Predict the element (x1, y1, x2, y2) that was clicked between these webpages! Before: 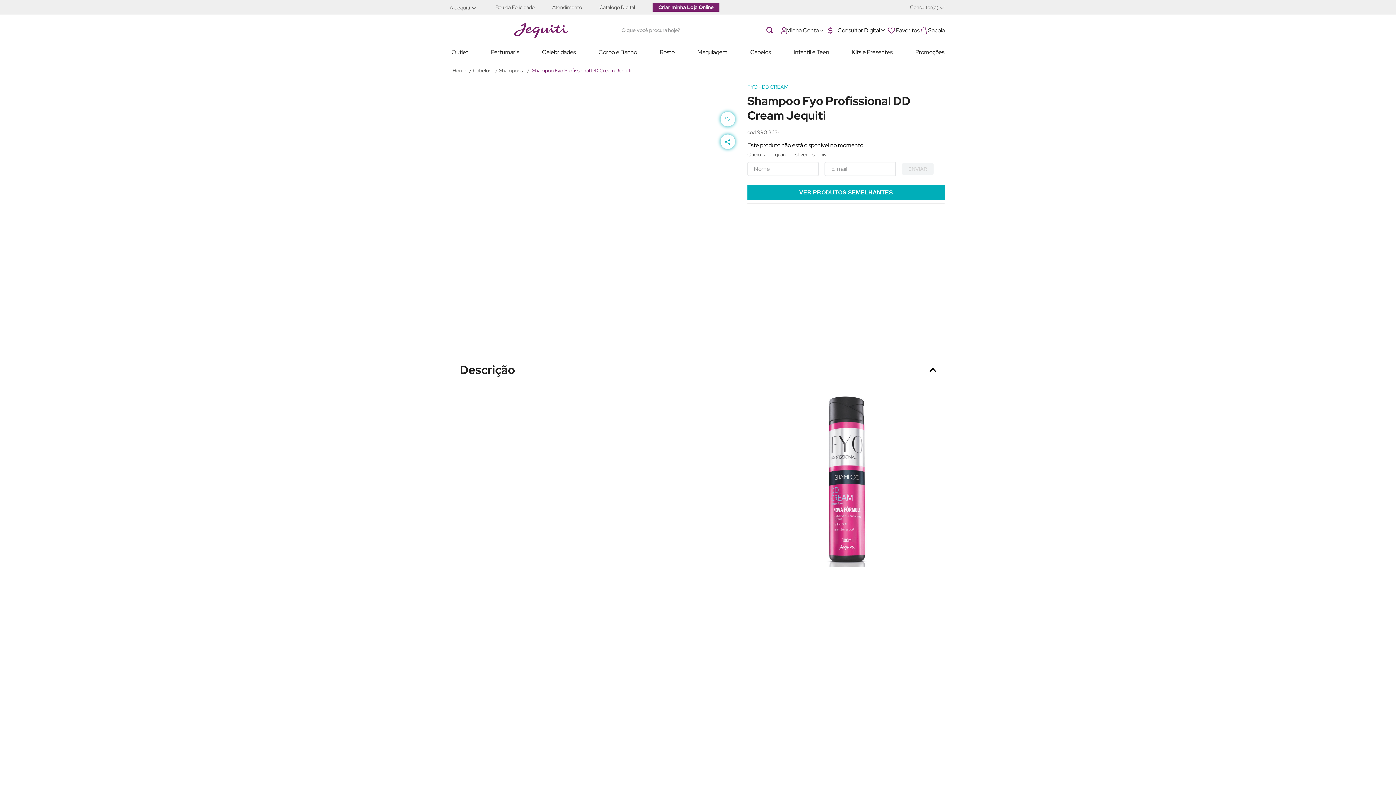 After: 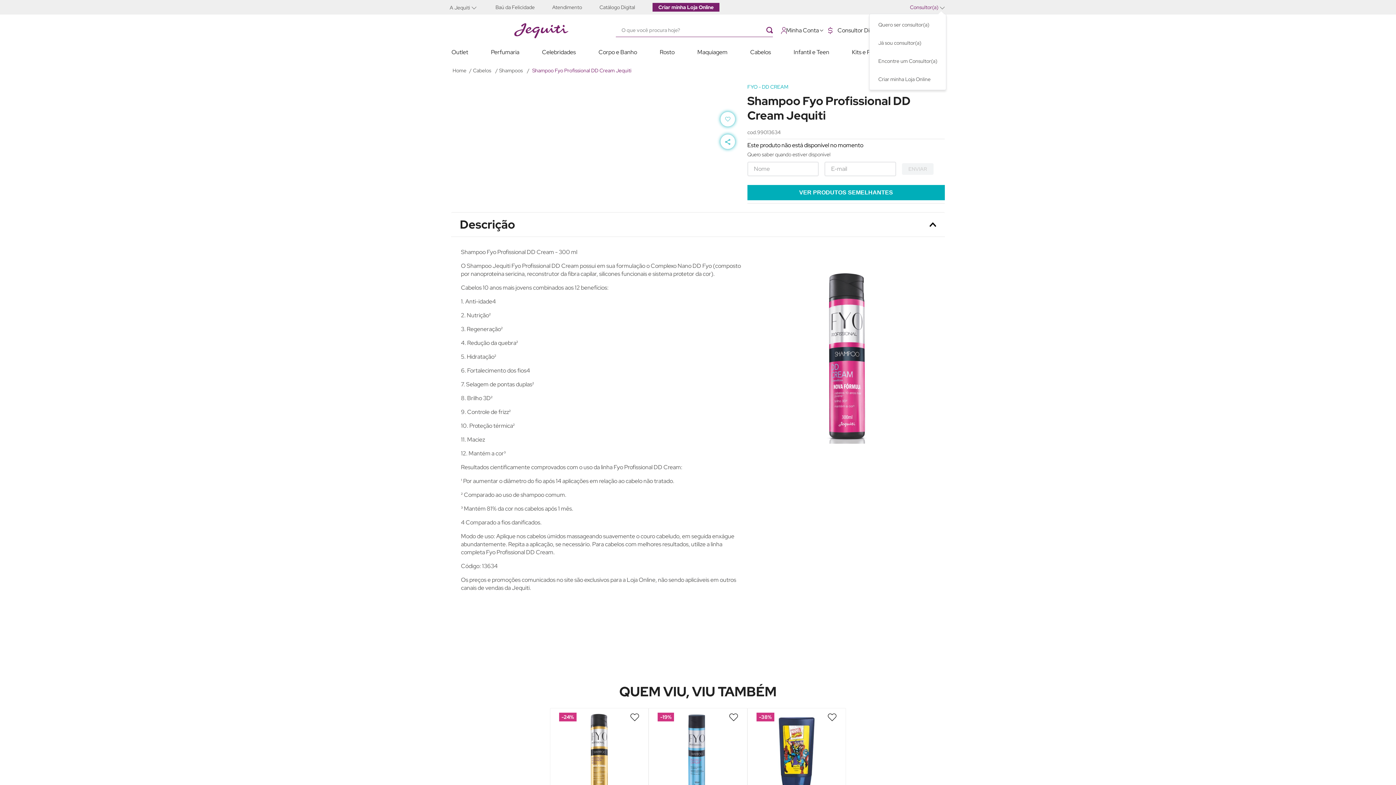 Action: label: Consultor(a) bbox: (907, 0, 946, 15)